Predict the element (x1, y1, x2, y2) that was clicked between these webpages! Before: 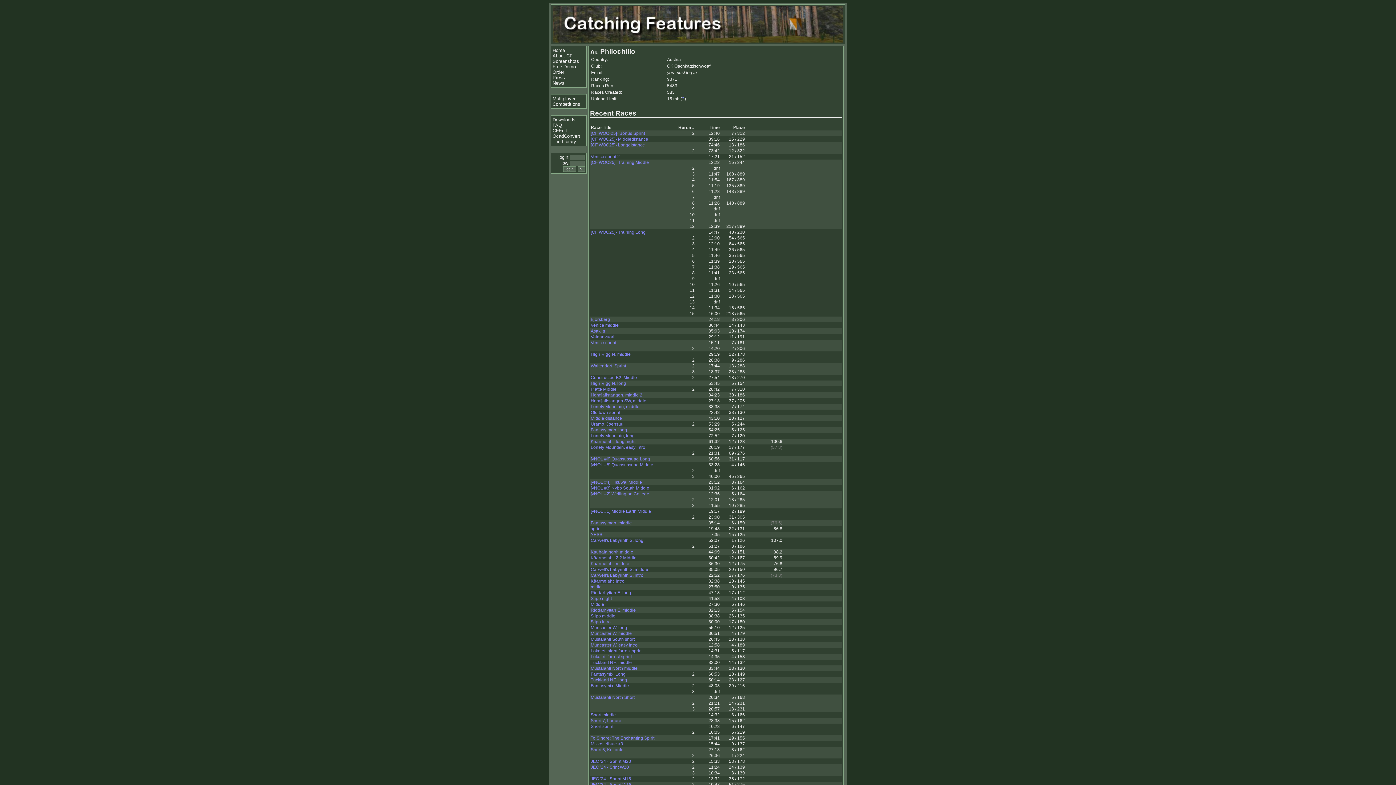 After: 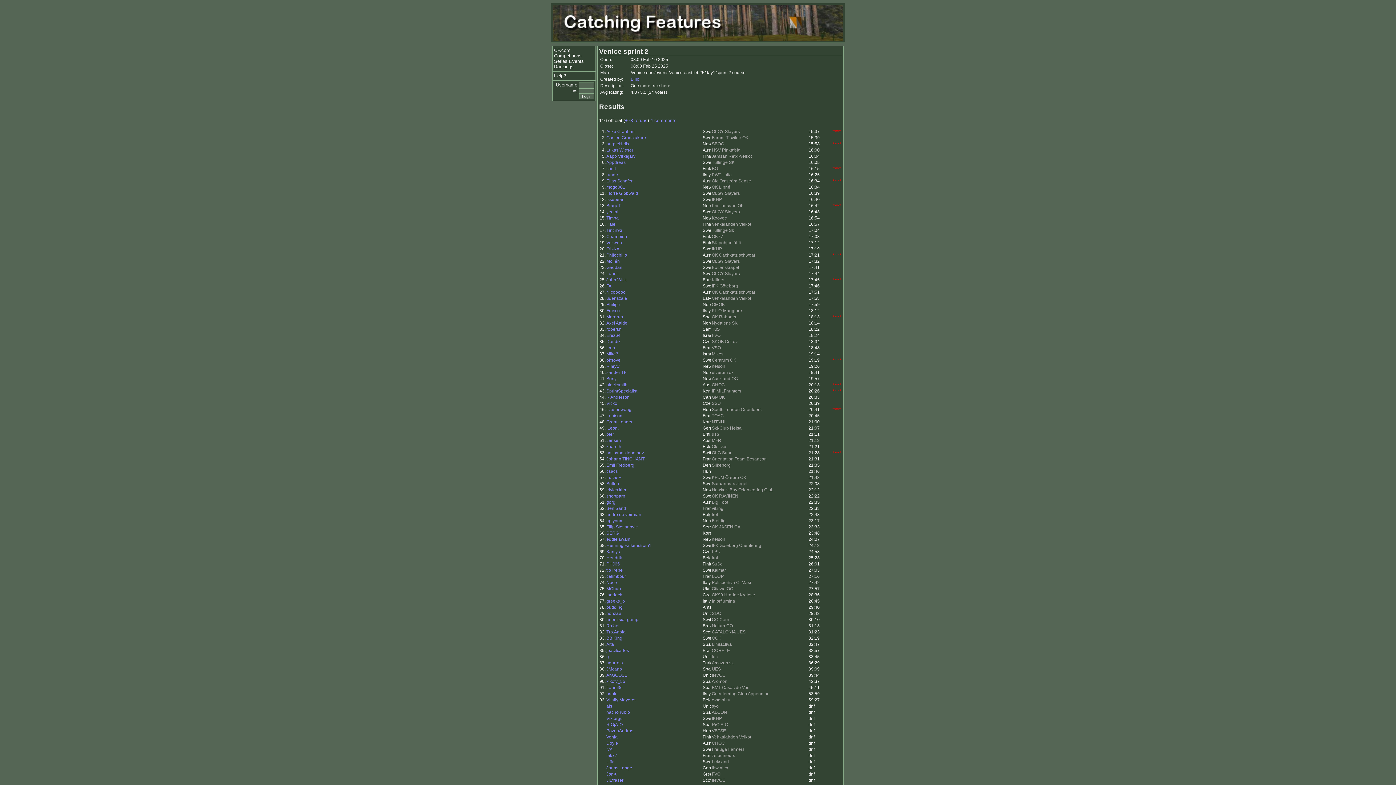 Action: bbox: (590, 154, 620, 159) label: Venice sprint 2